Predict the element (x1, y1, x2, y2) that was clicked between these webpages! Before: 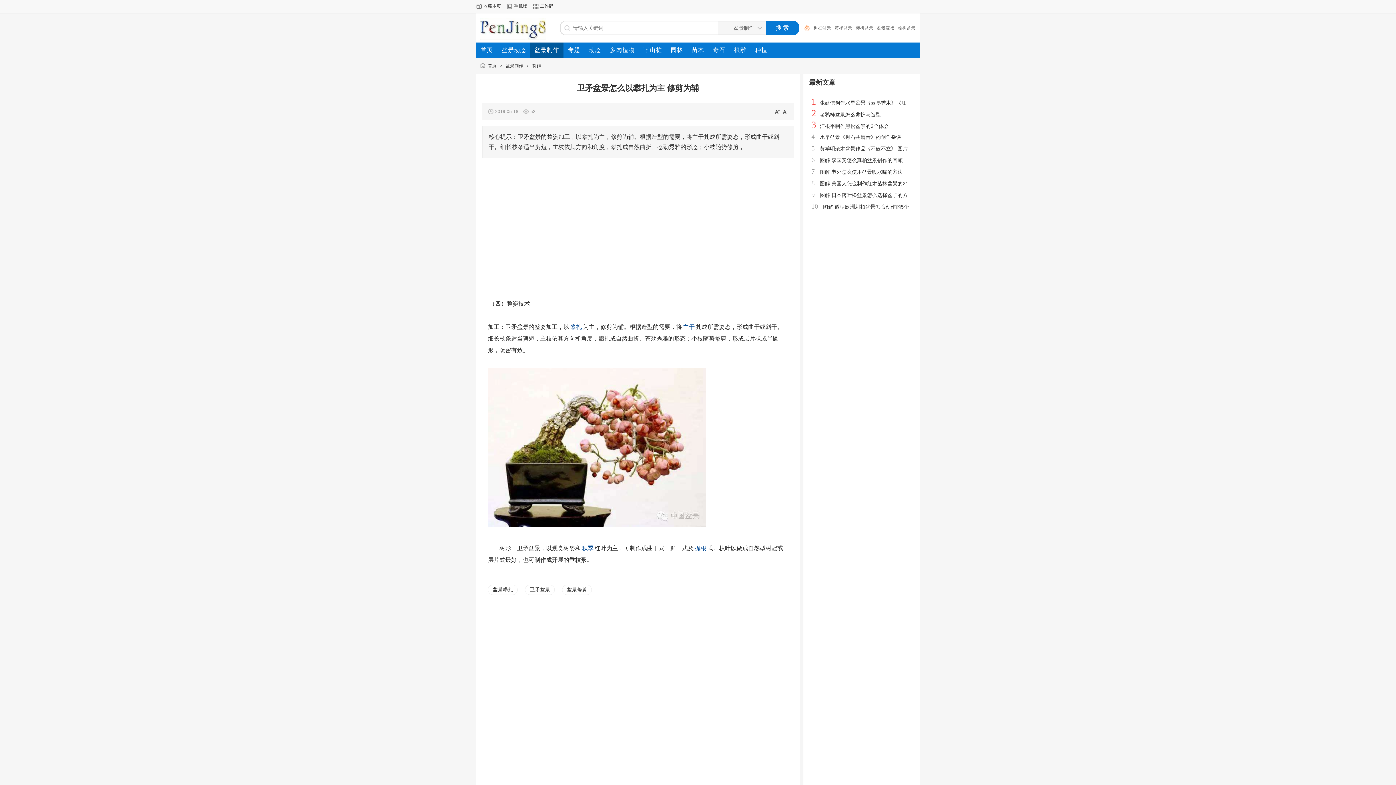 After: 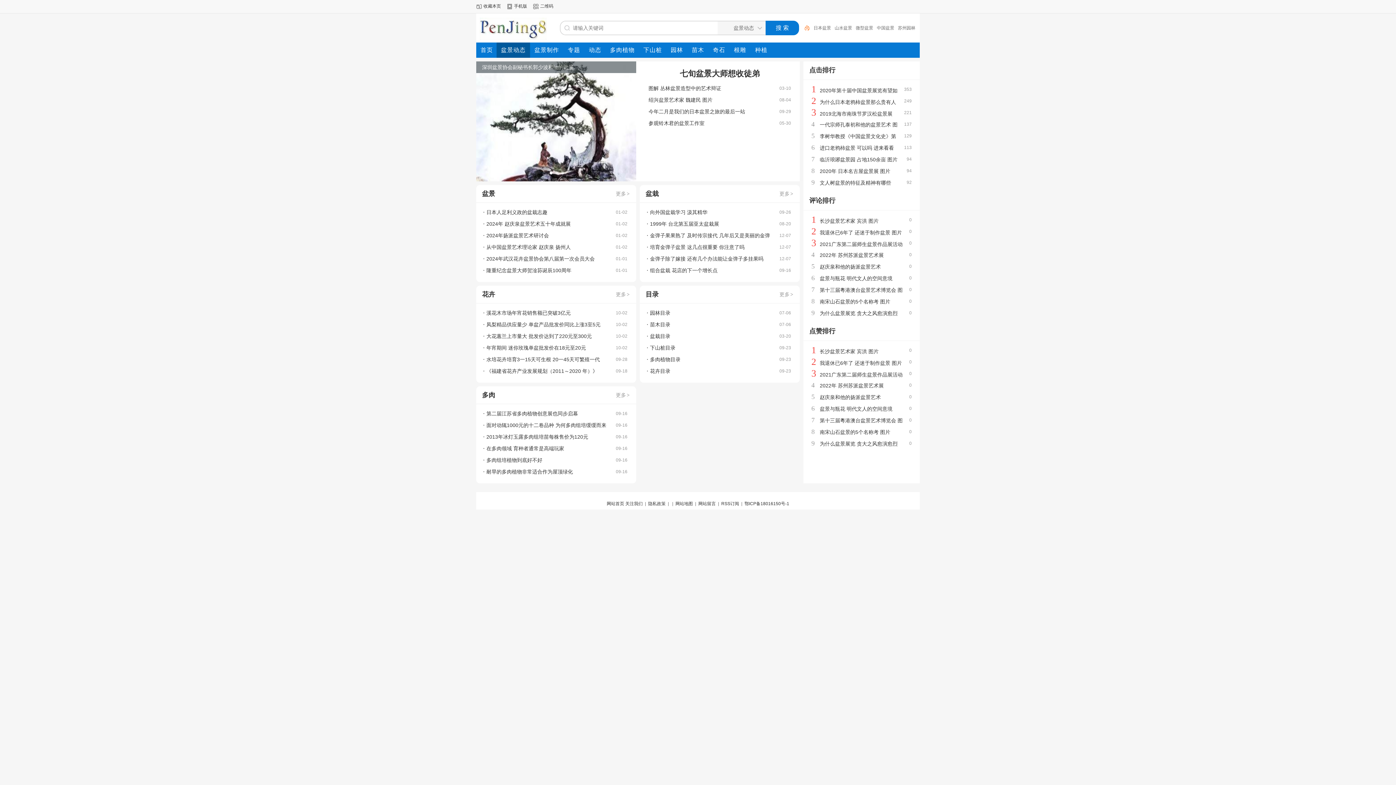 Action: label: 盆景动态 bbox: (497, 42, 530, 57)